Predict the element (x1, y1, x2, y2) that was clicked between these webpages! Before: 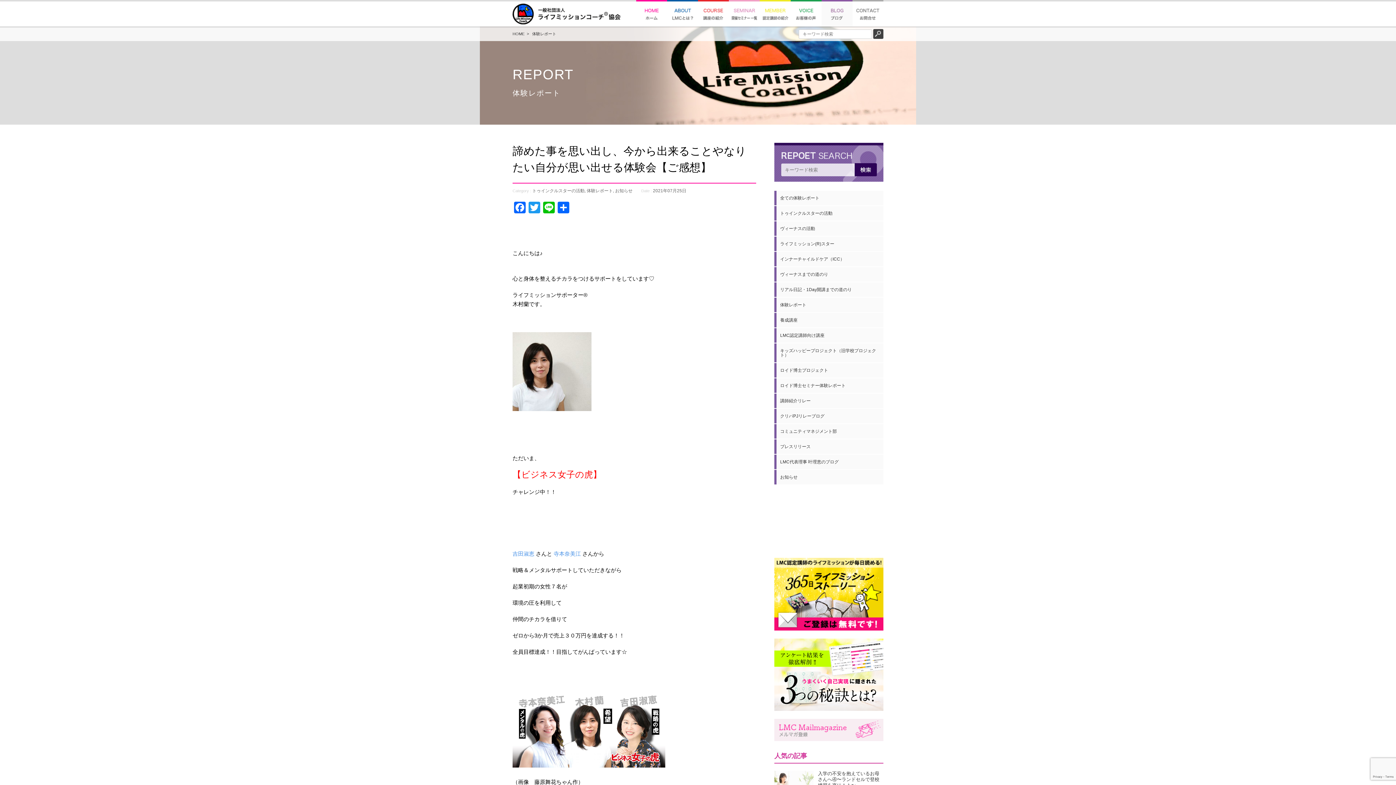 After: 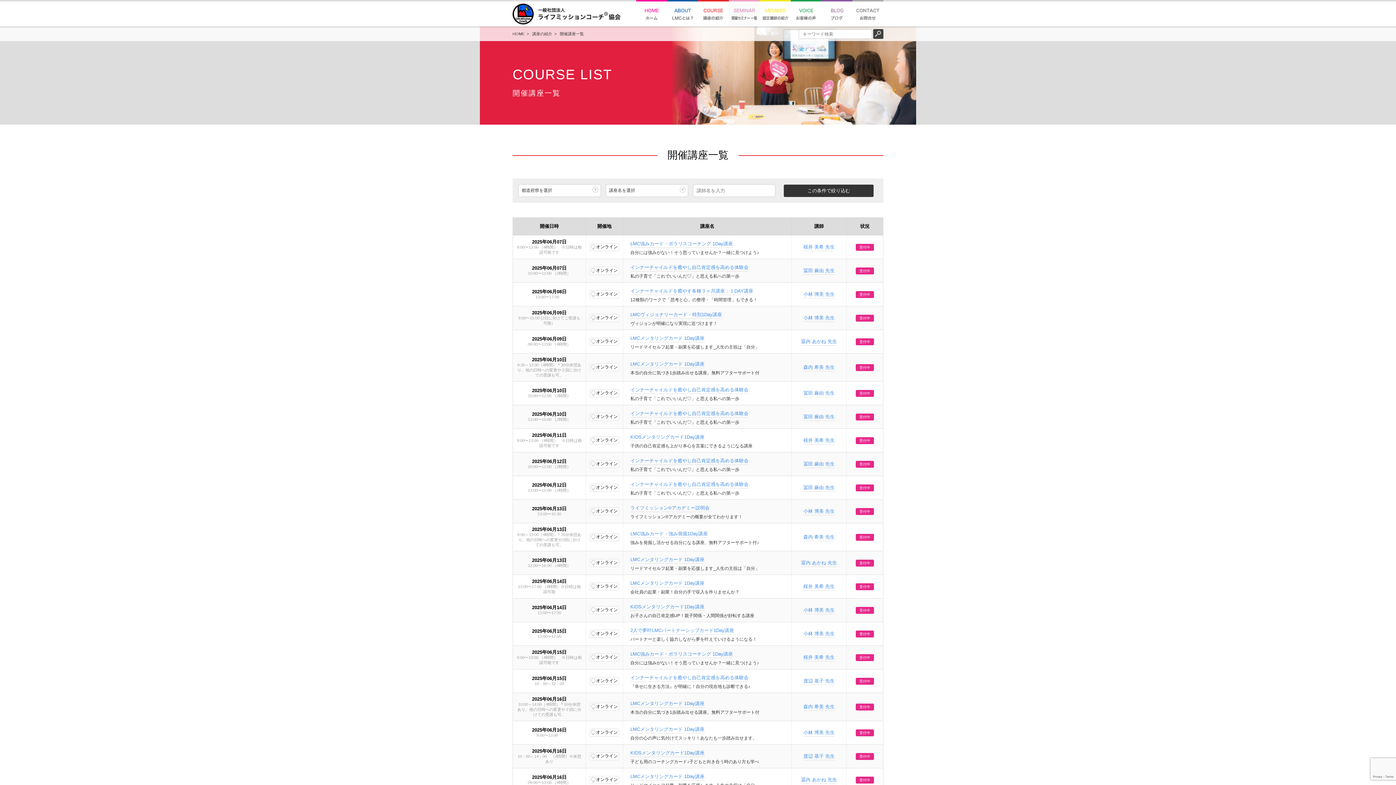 Action: bbox: (729, 0, 760, 26)